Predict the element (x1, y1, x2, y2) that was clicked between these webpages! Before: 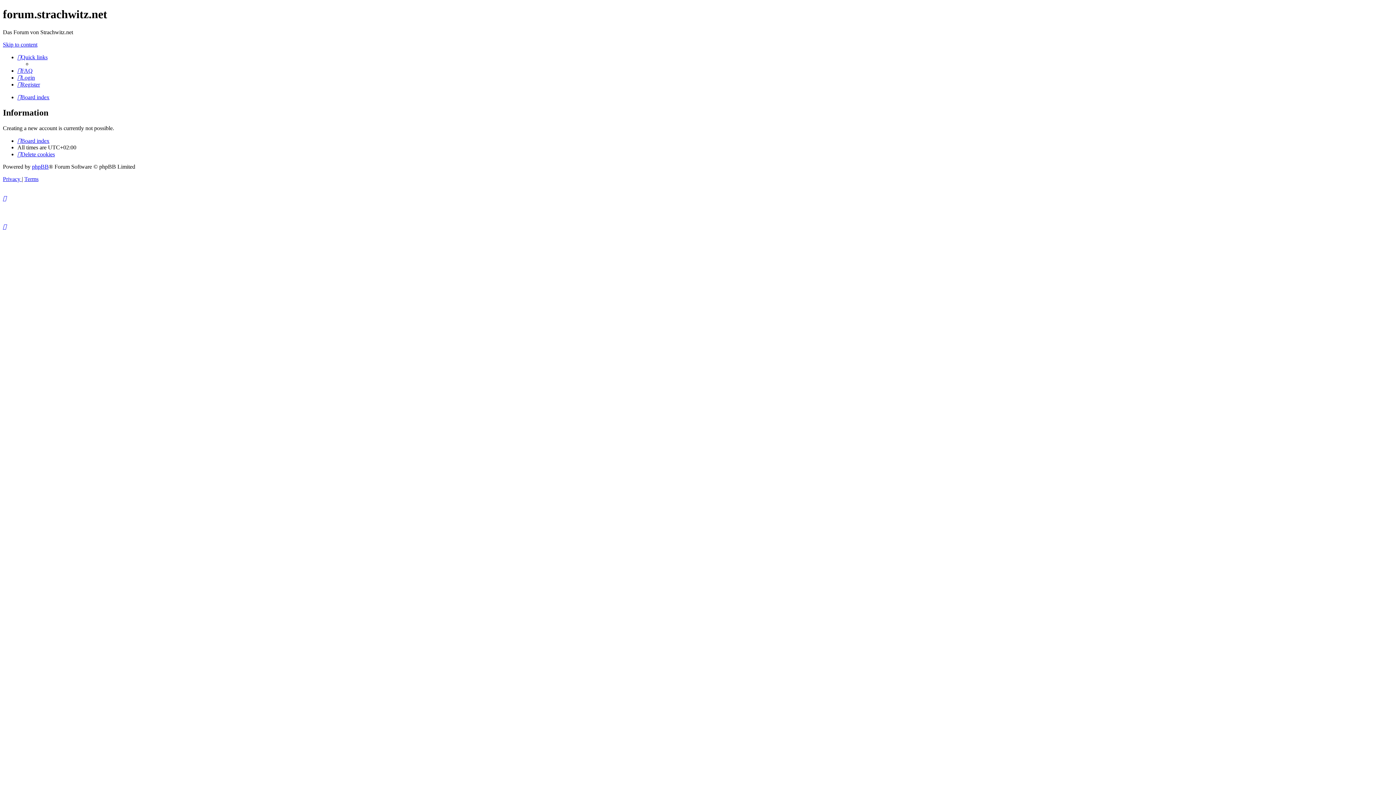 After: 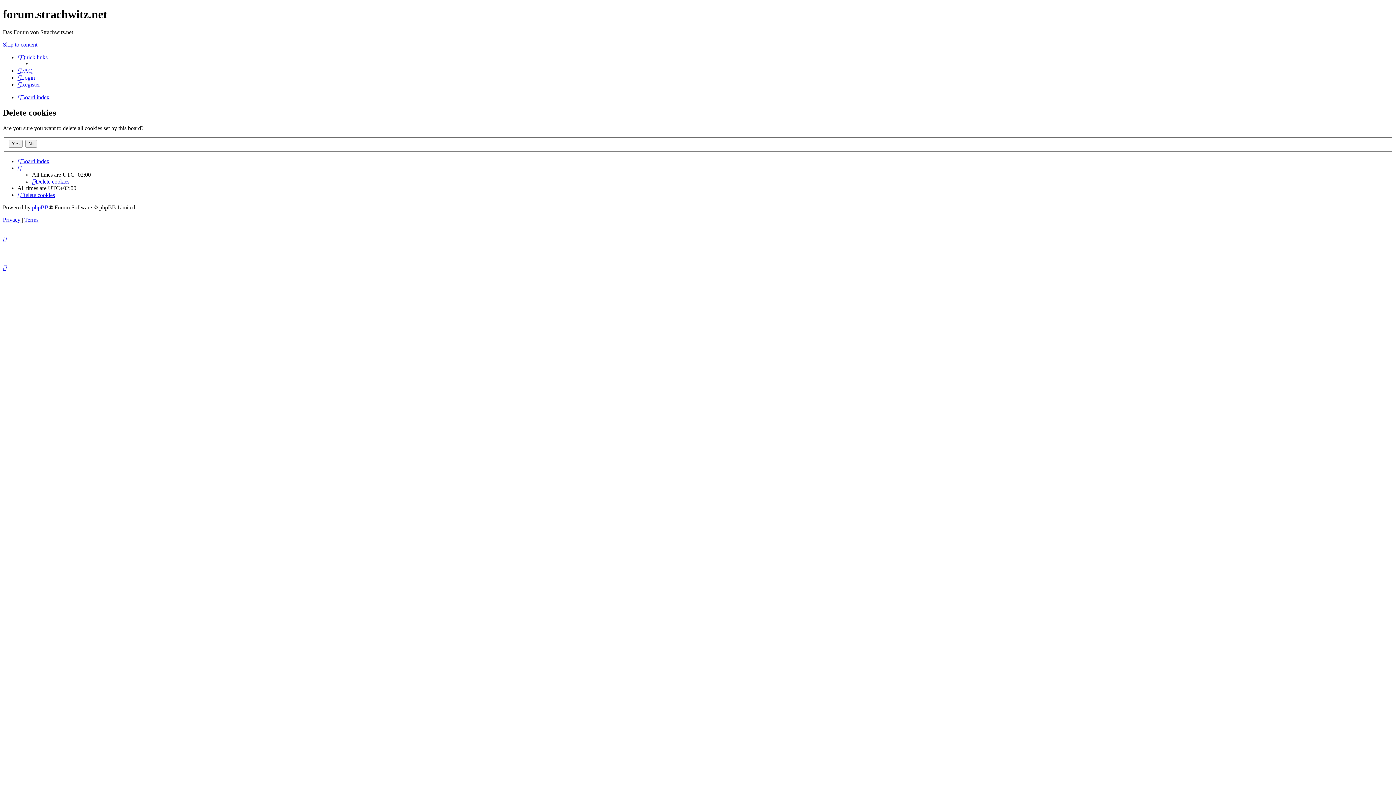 Action: bbox: (17, 151, 54, 157) label: Delete cookies